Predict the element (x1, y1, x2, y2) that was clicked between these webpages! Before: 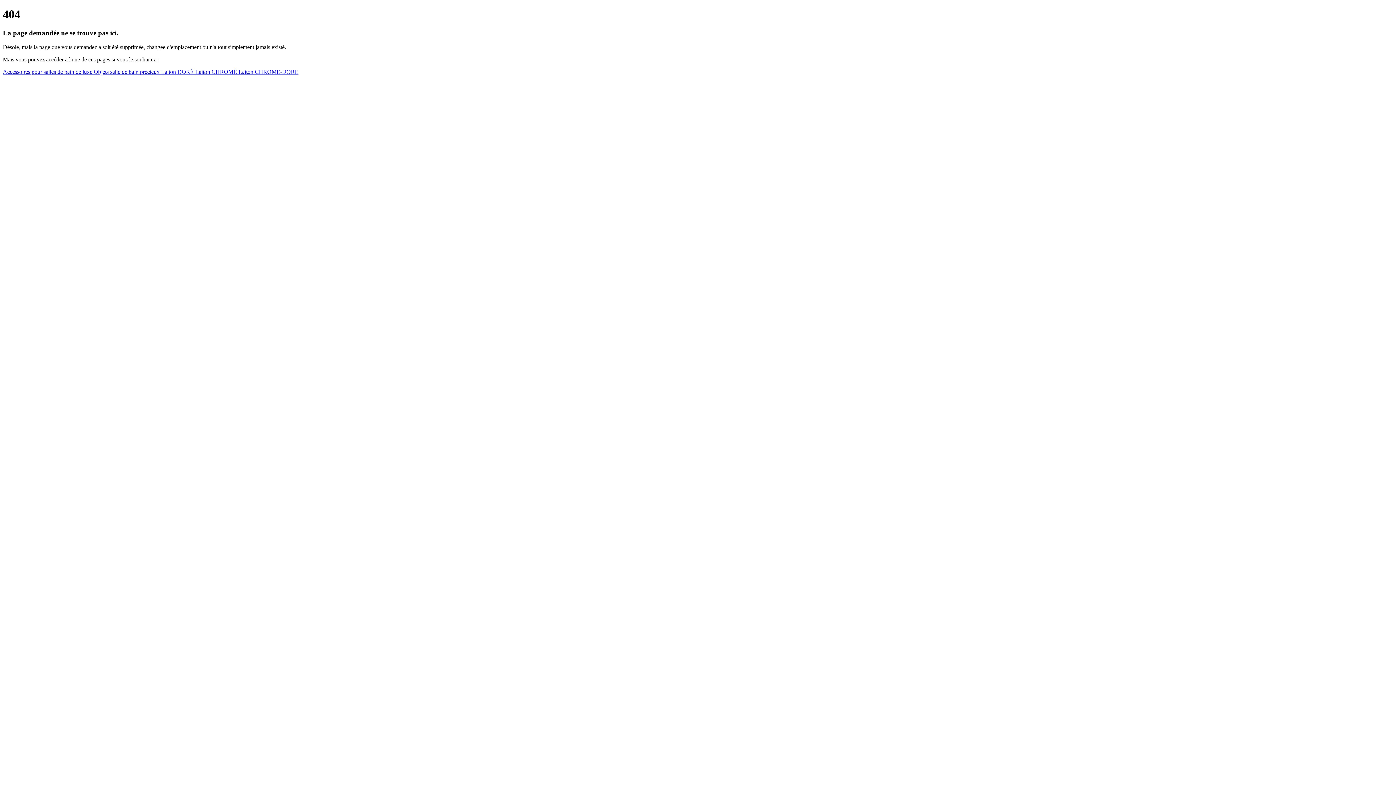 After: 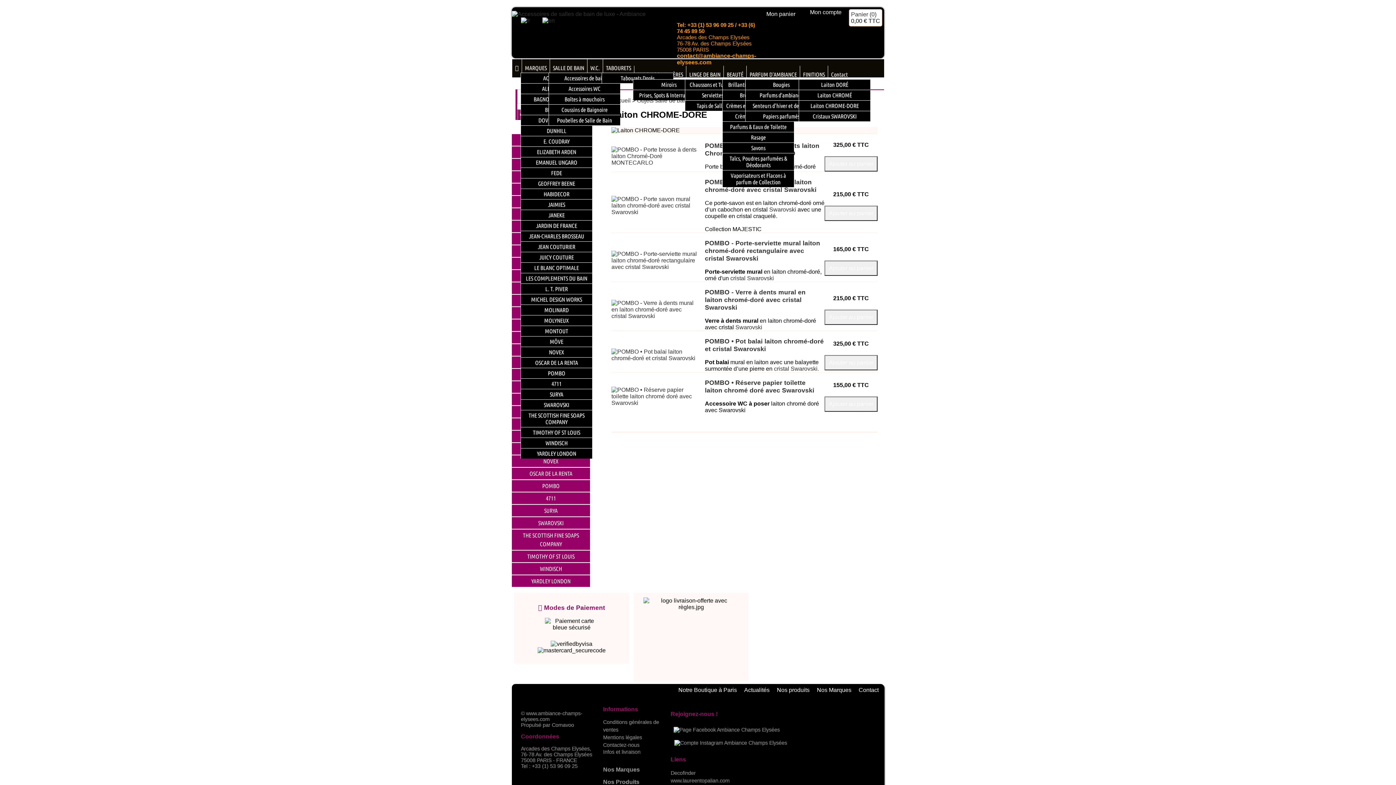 Action: label: Laiton CHROME-DORE bbox: (238, 68, 298, 74)